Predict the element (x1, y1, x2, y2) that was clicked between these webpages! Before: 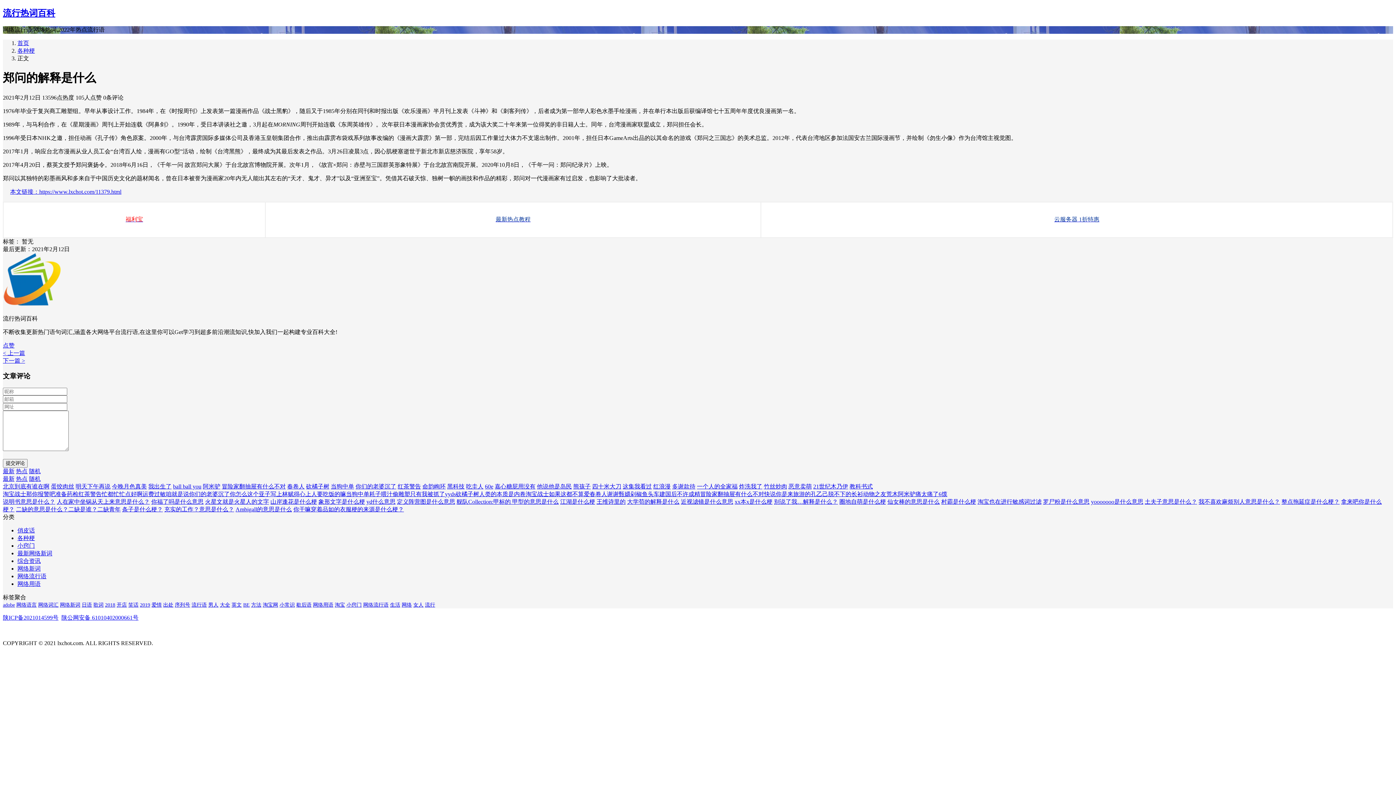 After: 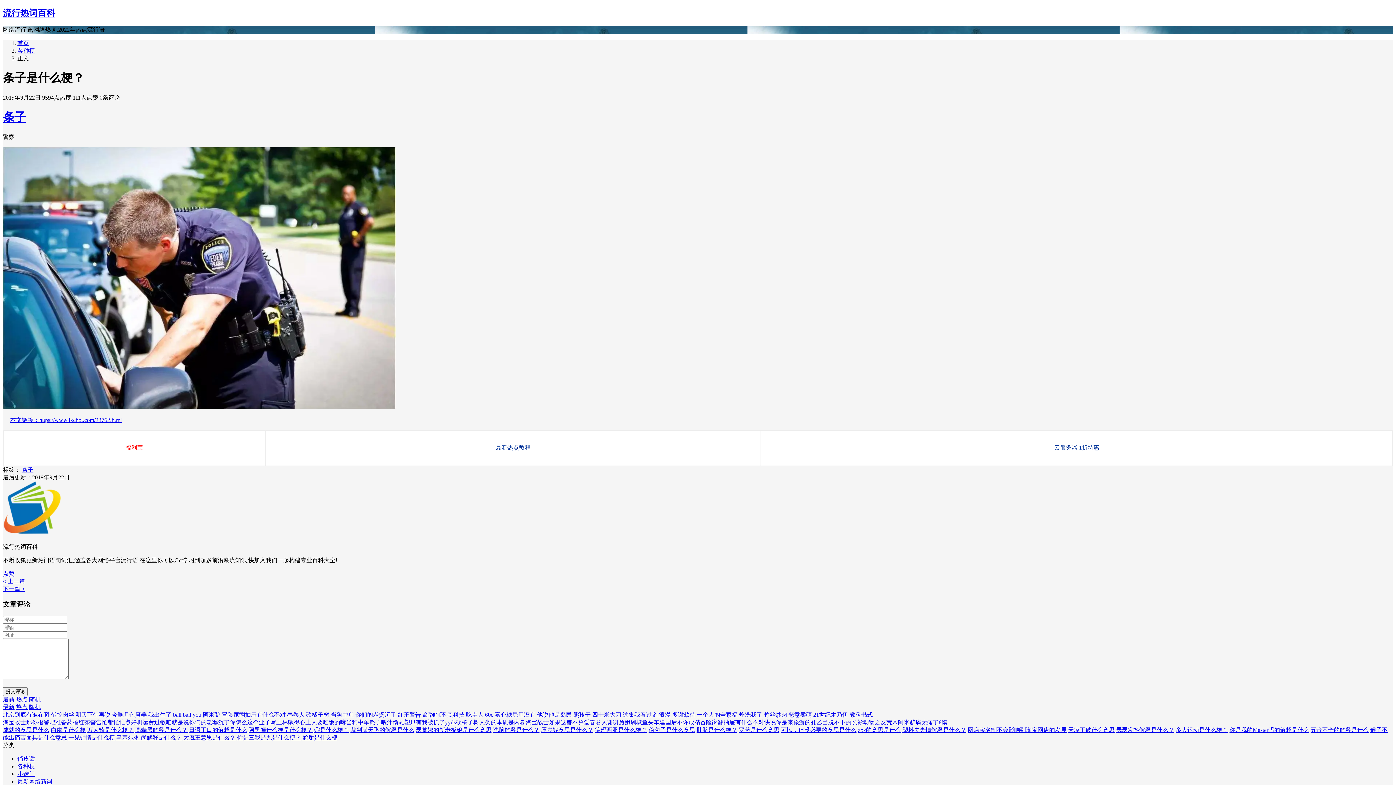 Action: bbox: (122, 506, 162, 512) label: 条子是什么梗？